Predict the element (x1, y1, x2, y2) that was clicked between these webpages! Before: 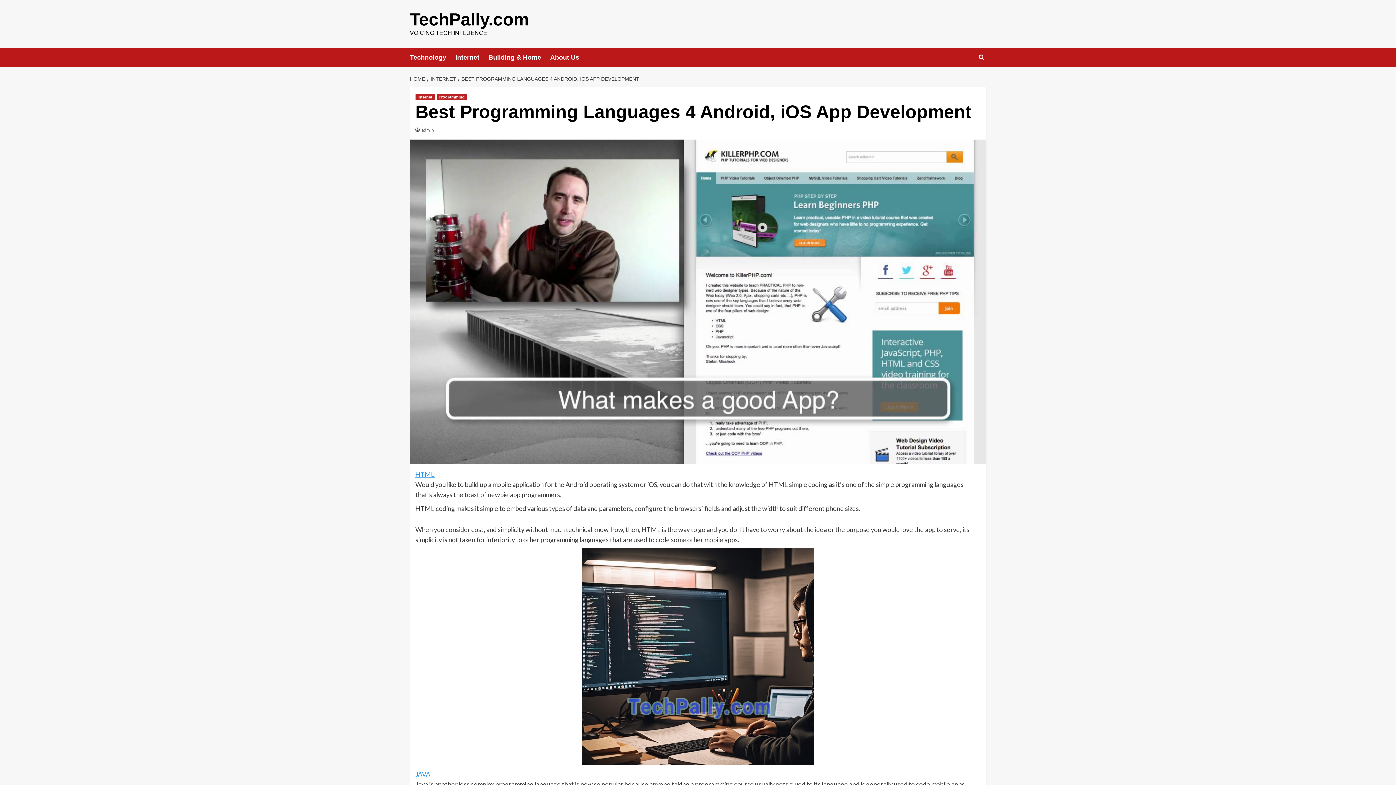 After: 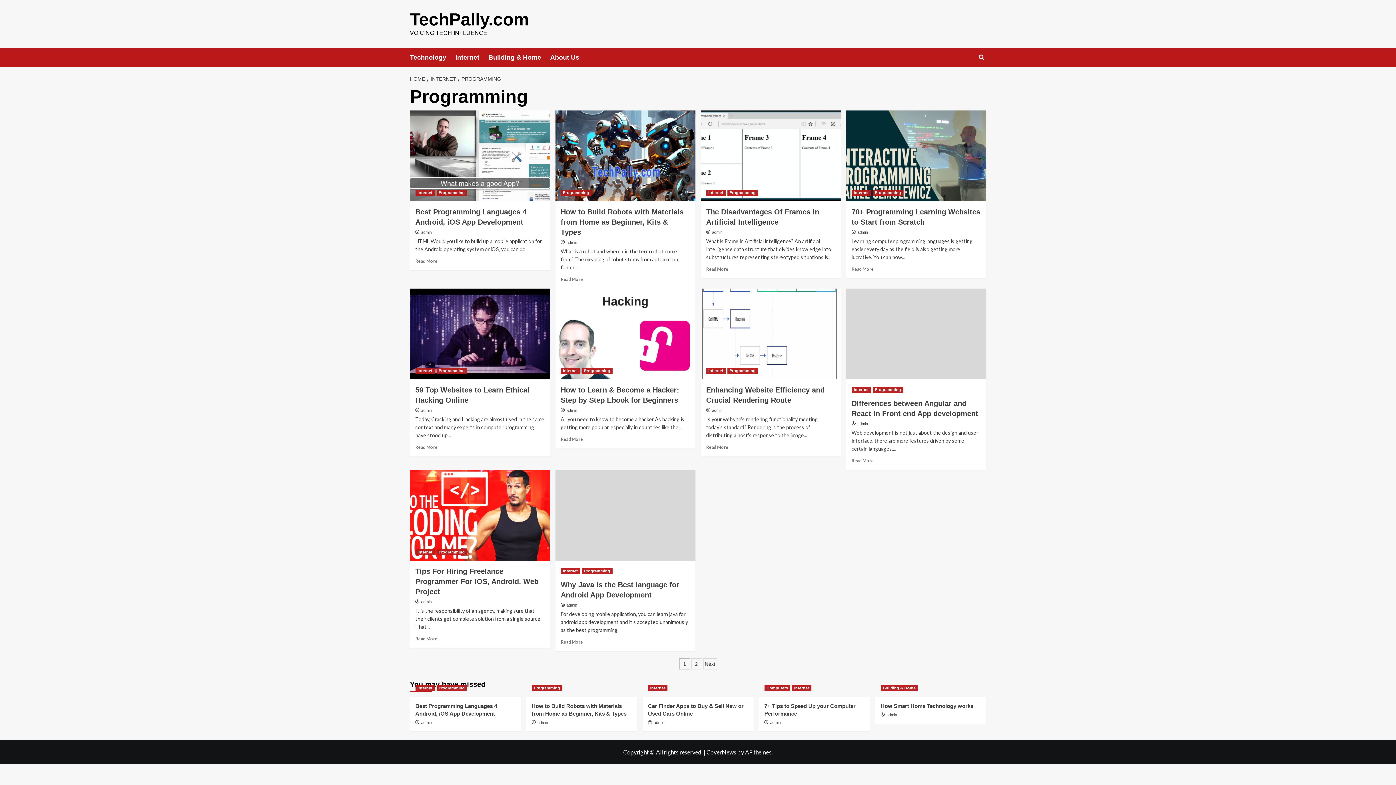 Action: label: View all posts in Programming bbox: (436, 94, 467, 100)